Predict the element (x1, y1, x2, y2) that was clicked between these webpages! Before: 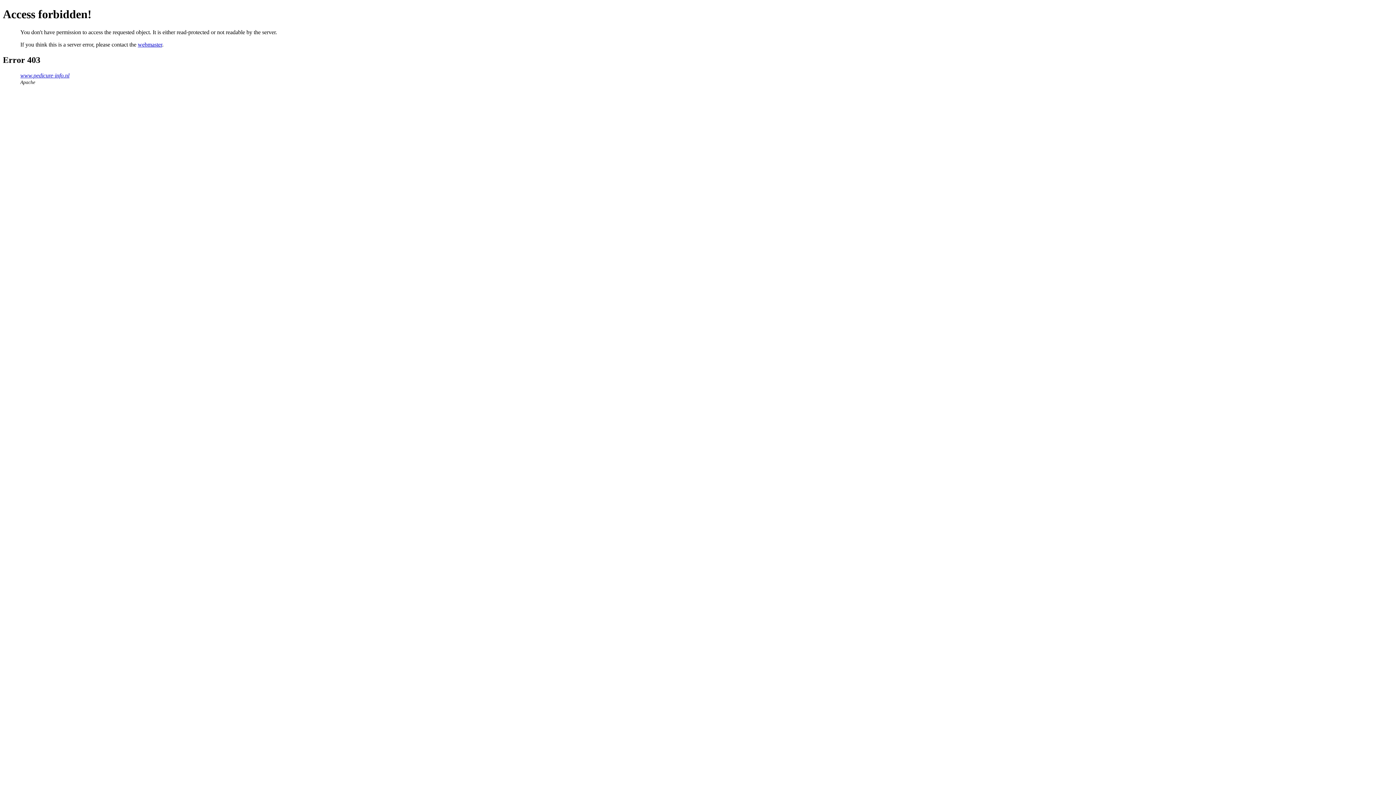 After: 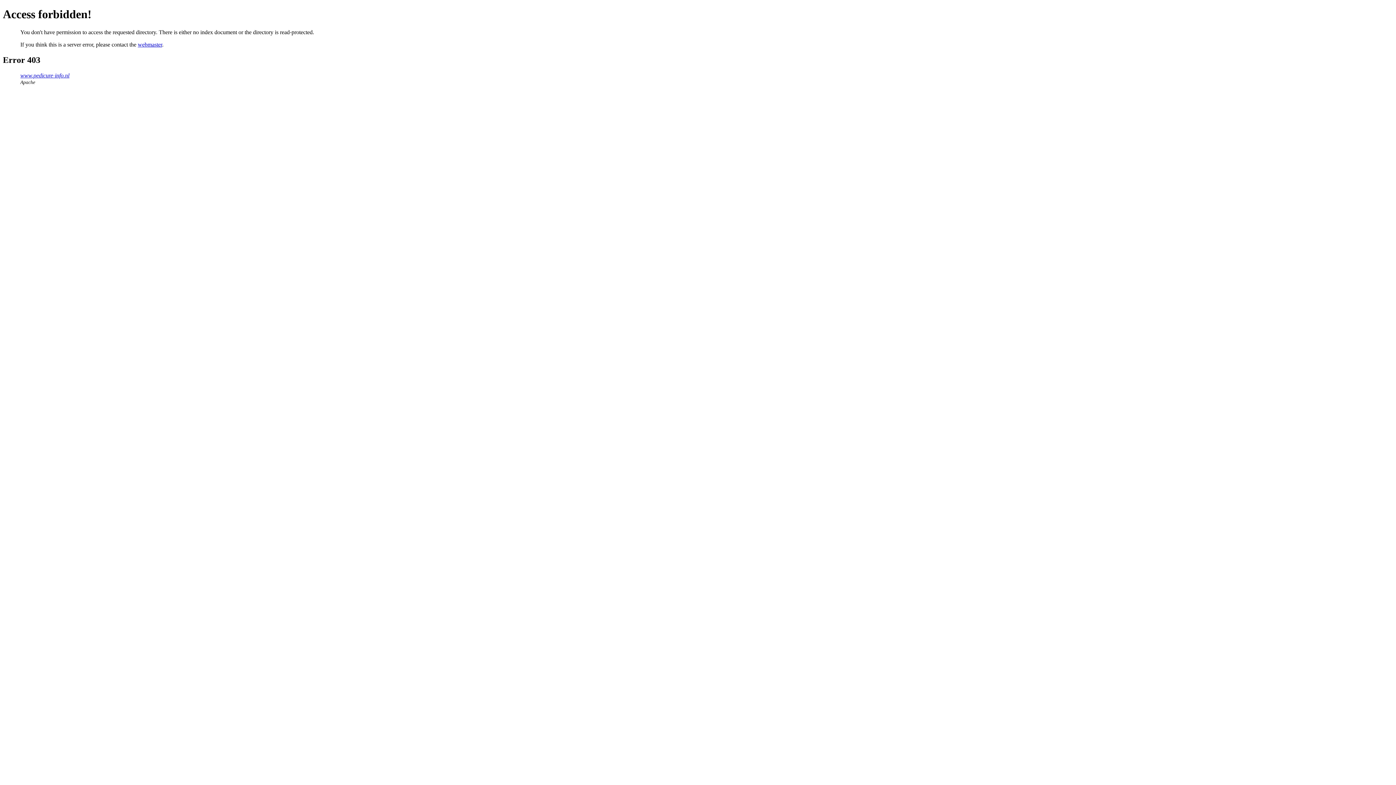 Action: bbox: (20, 72, 69, 78) label: www.pedicure-info.nl